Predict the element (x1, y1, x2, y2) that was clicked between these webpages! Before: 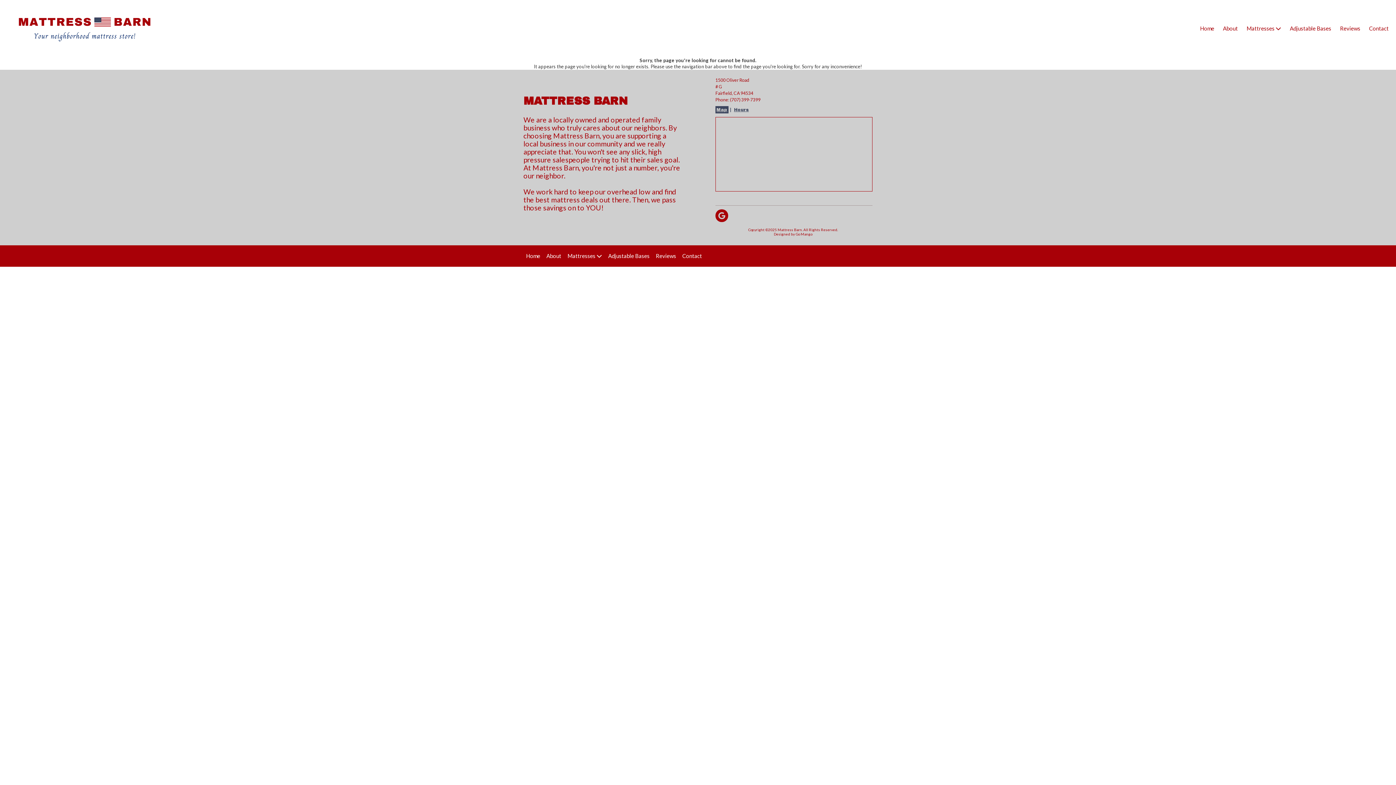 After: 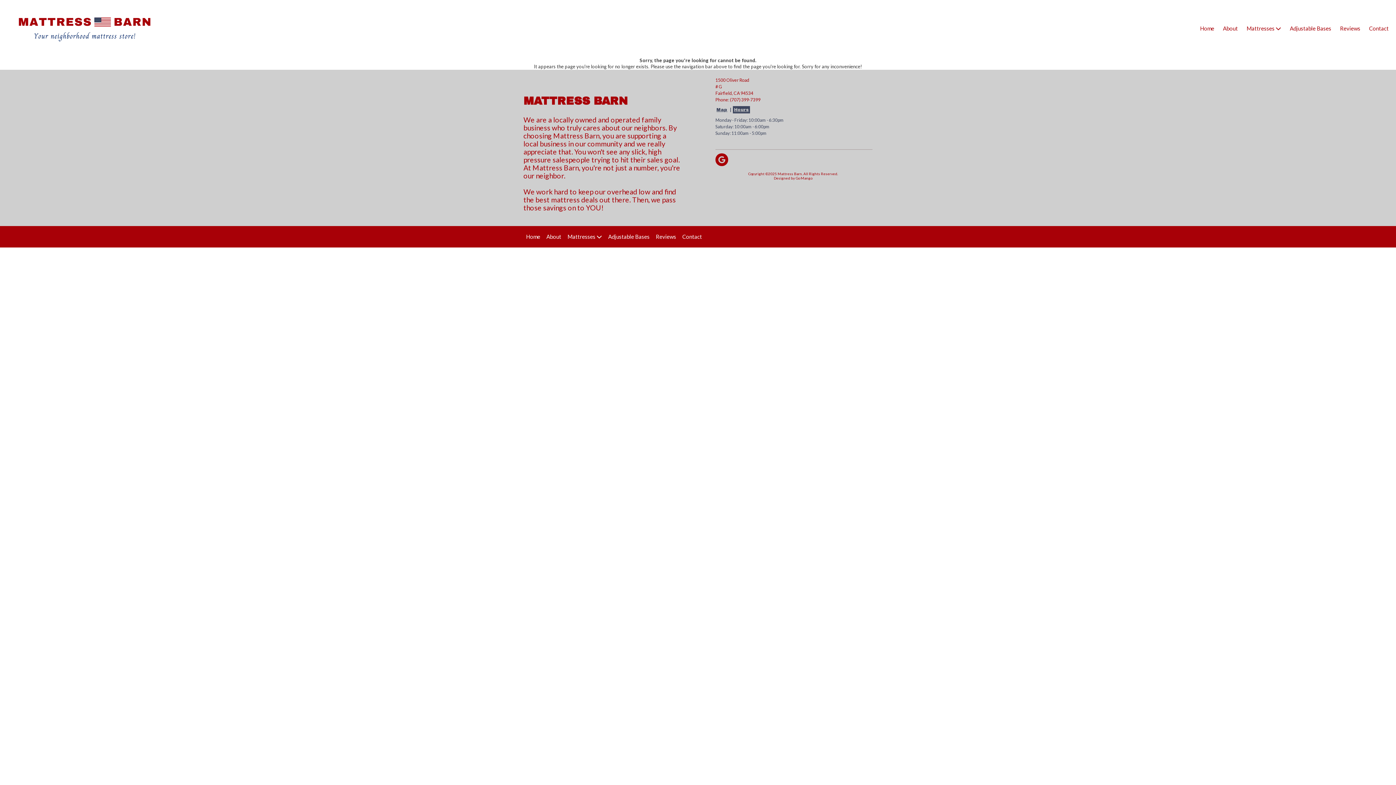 Action: label: Hours bbox: (733, 106, 750, 113)